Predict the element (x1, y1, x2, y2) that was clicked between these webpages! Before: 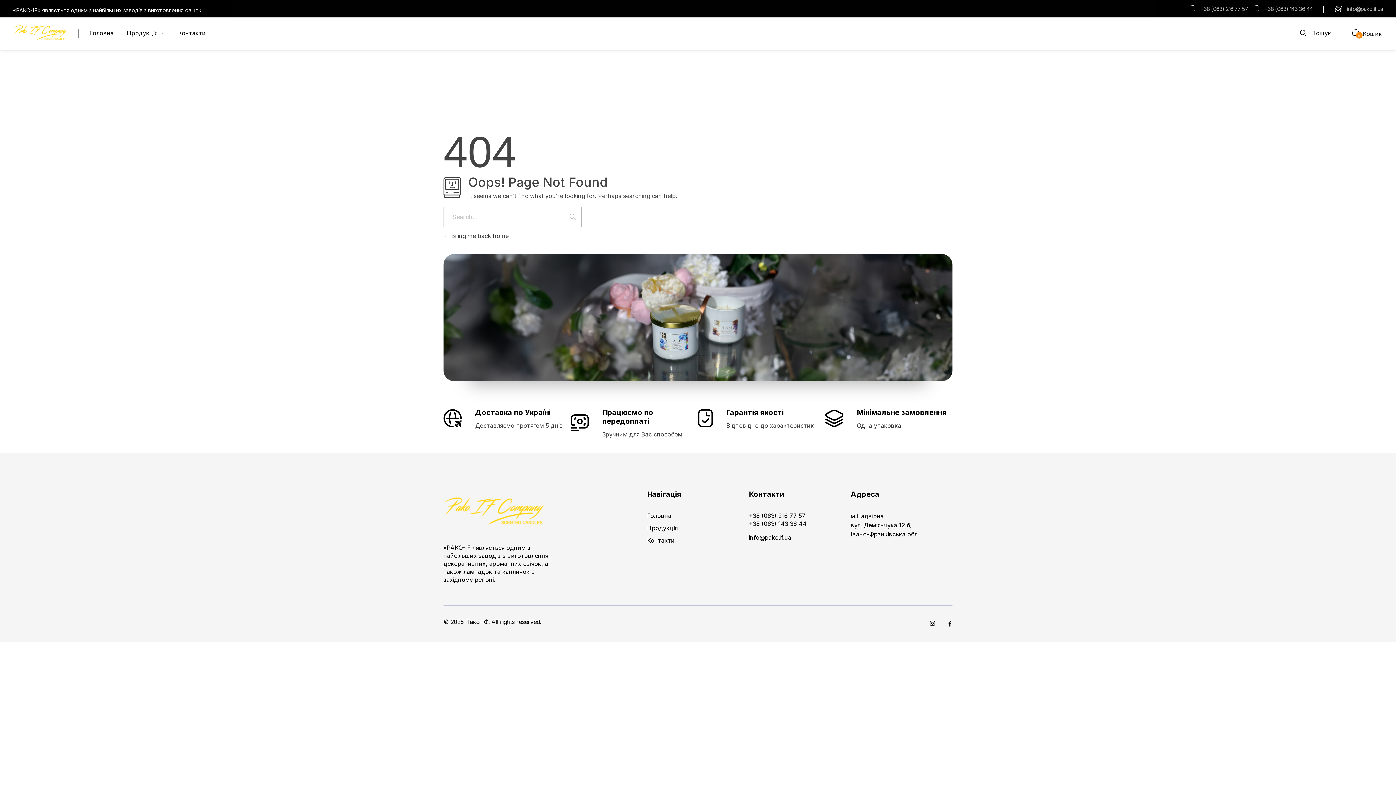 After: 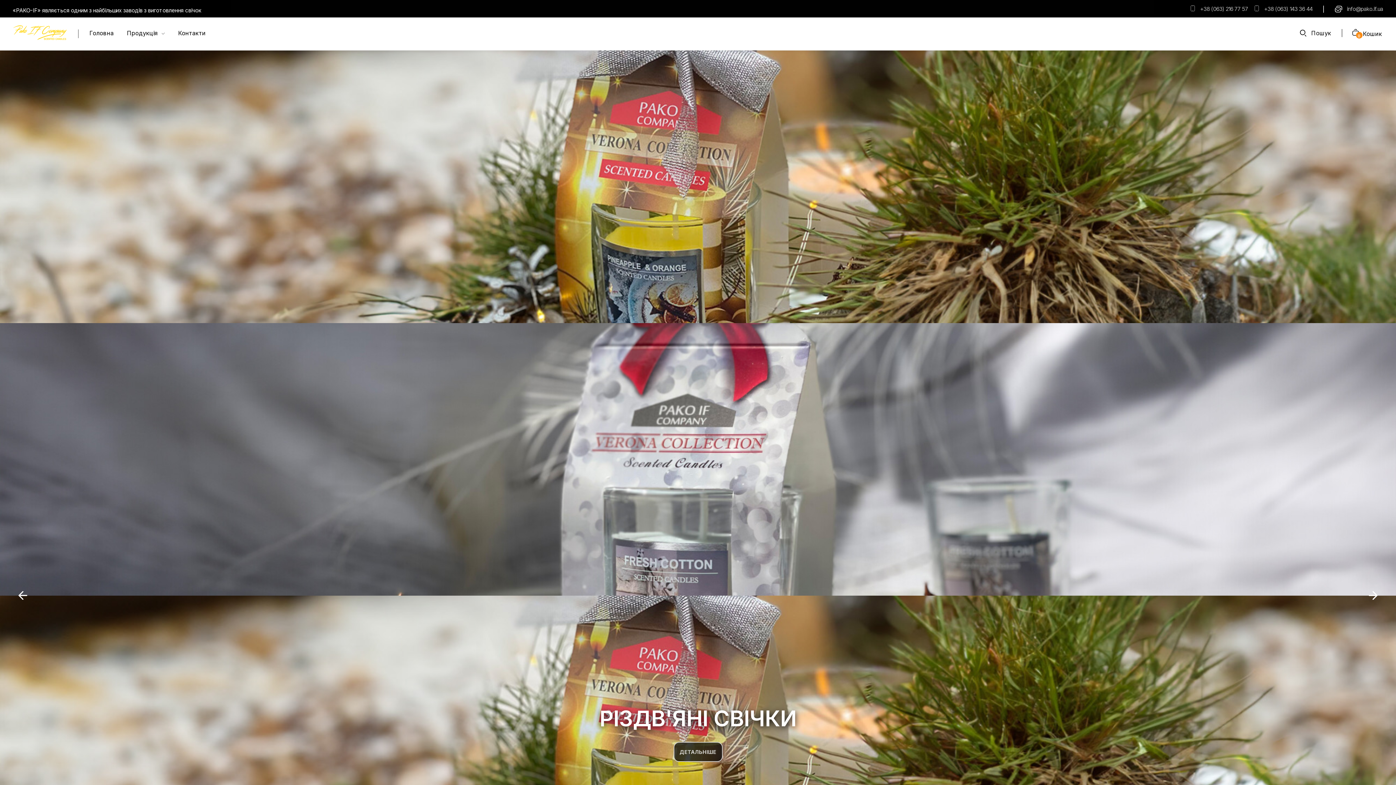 Action: bbox: (443, 489, 544, 532)